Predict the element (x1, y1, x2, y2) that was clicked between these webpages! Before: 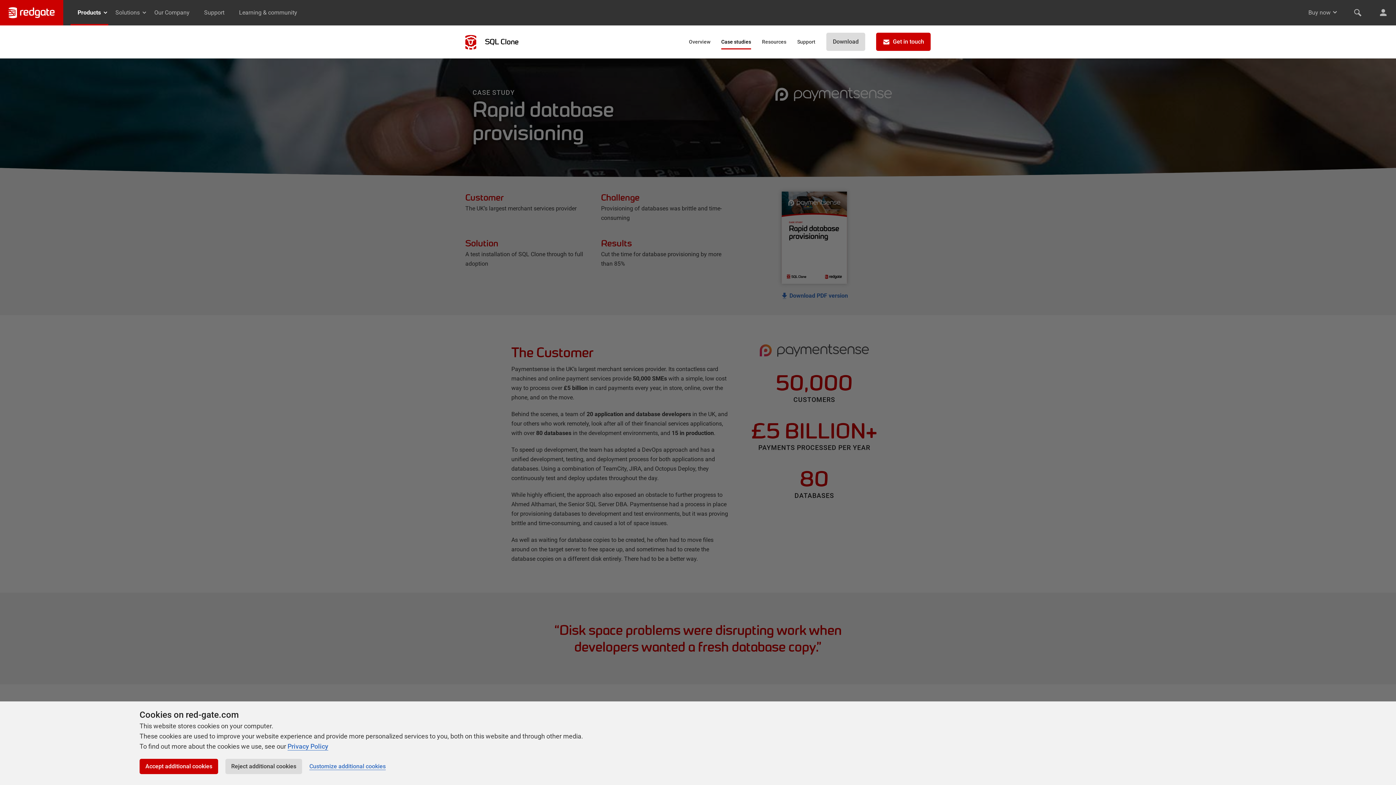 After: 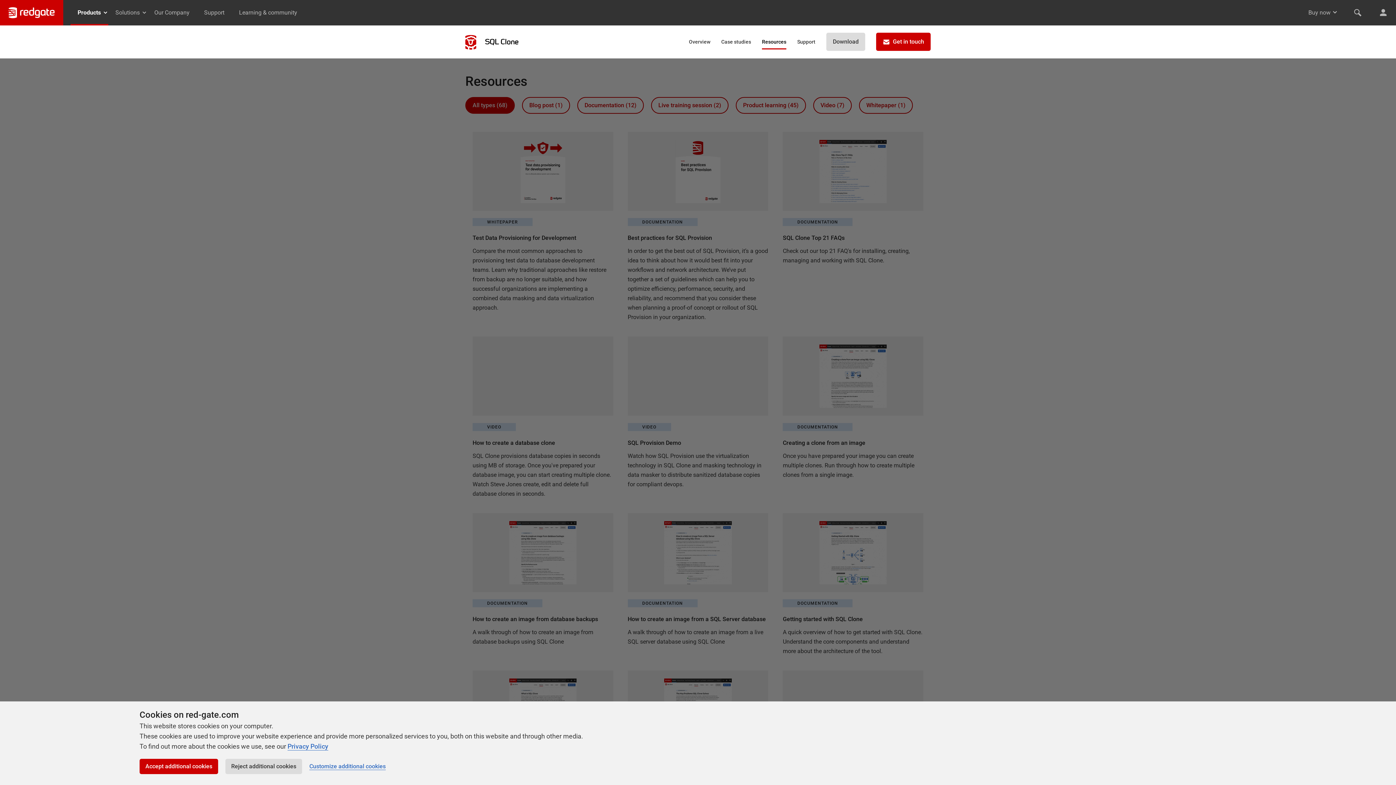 Action: bbox: (762, 38, 786, 49) label: Resources